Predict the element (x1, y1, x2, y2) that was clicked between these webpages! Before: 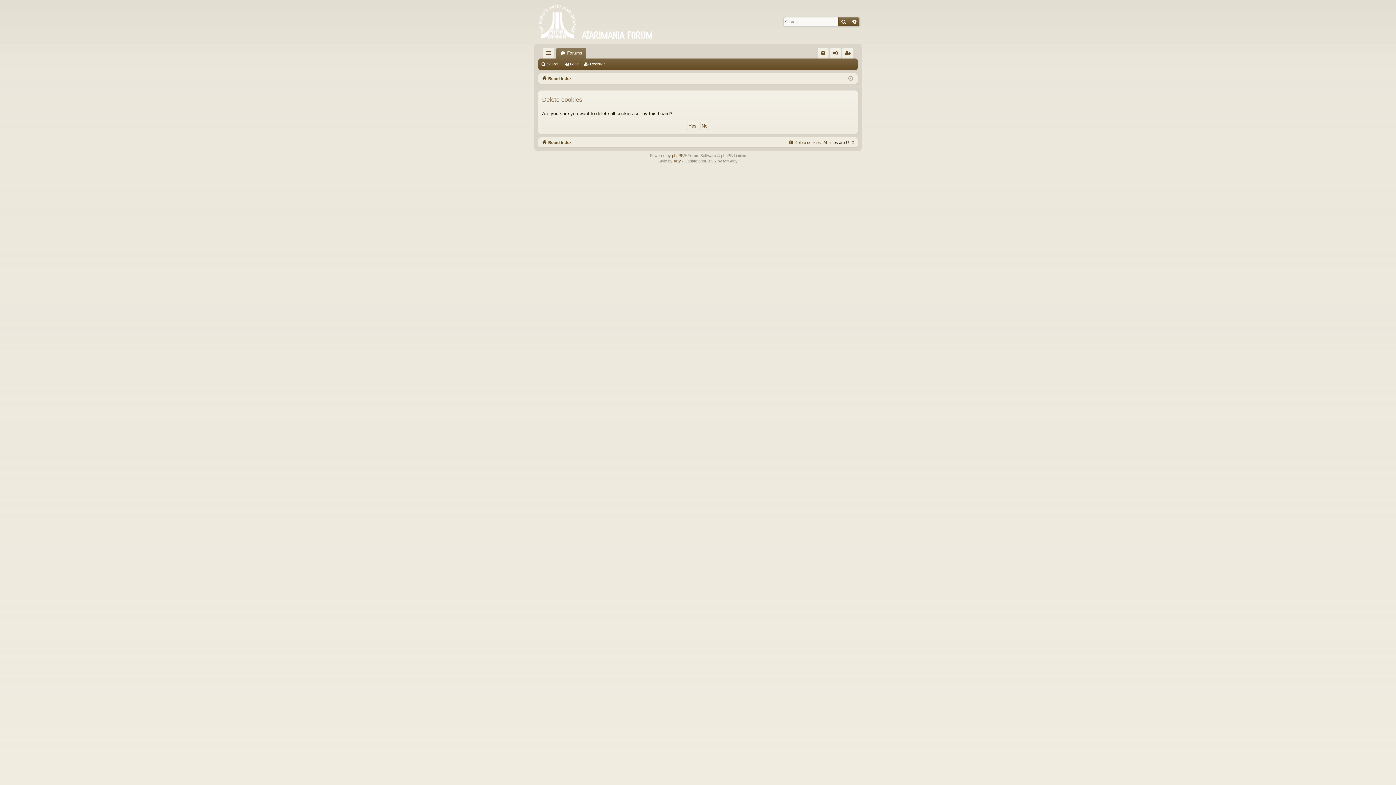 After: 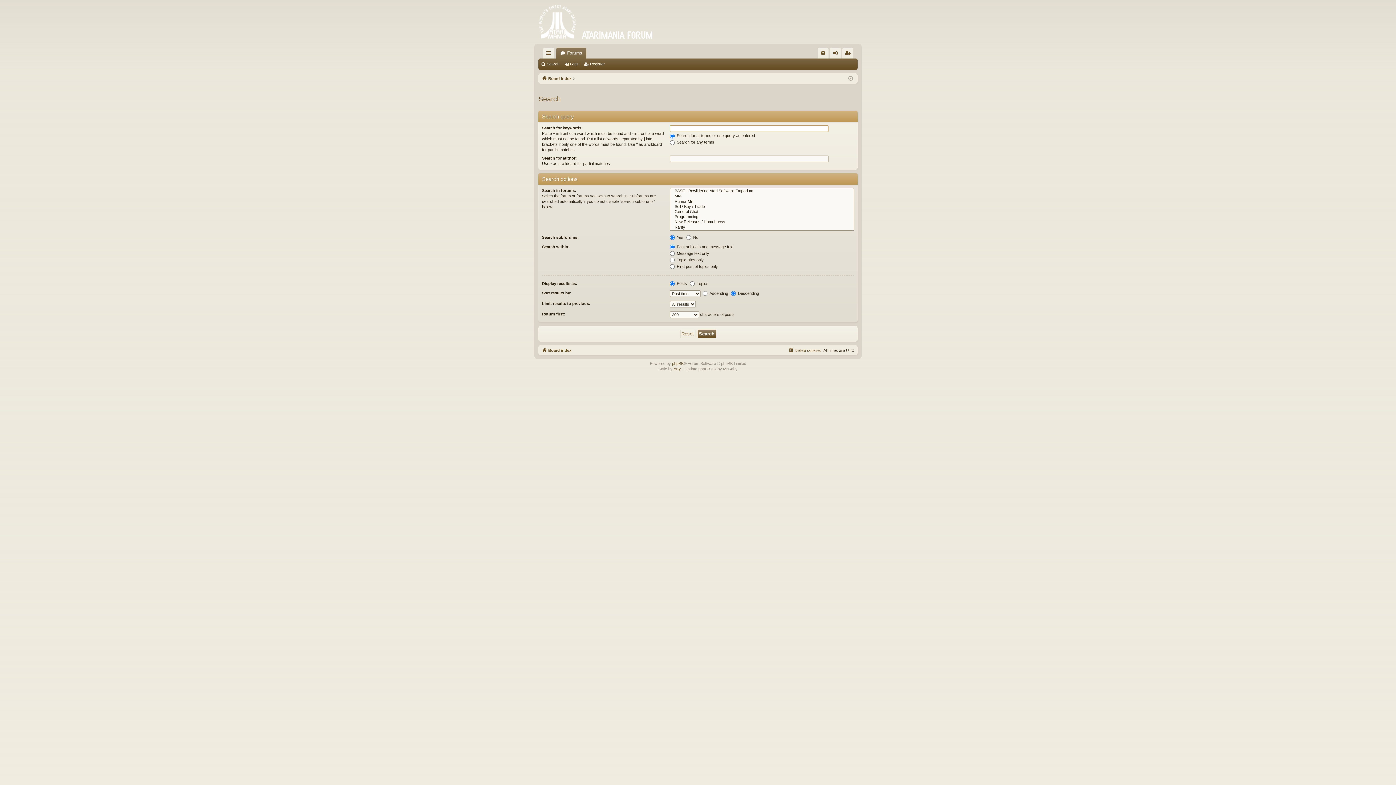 Action: bbox: (849, 17, 859, 26) label: Advanced search